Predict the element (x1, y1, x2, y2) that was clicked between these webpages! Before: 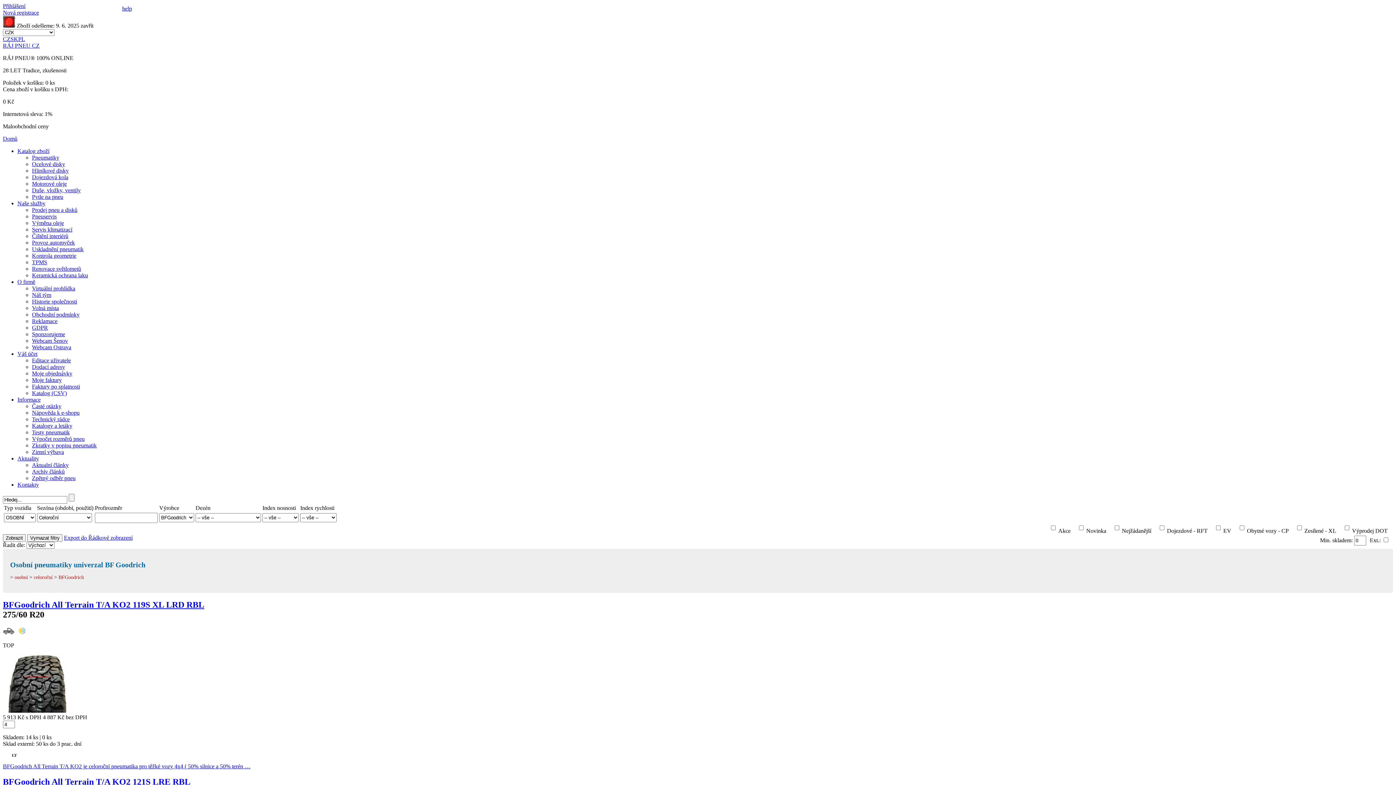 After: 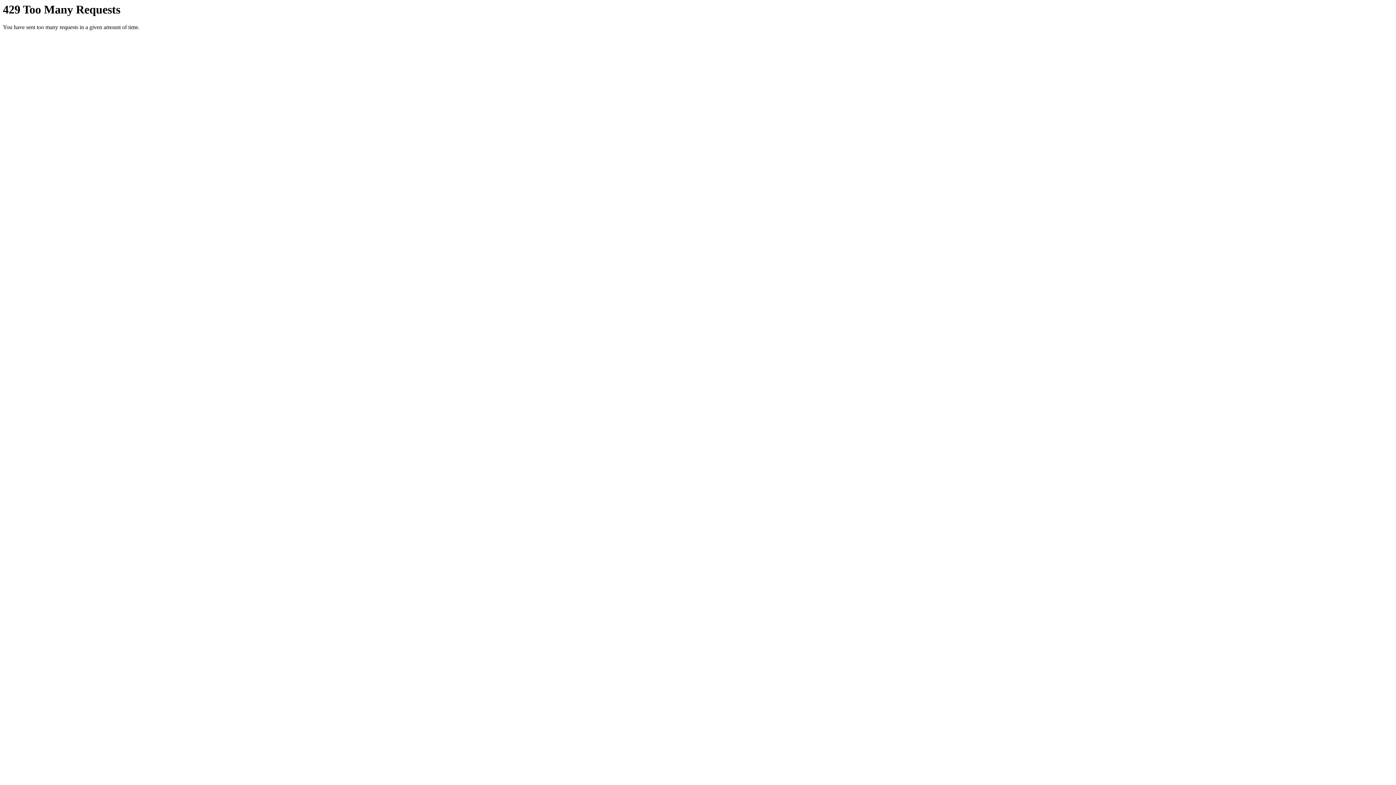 Action: bbox: (32, 187, 80, 193) label: Duše, vložky, ventily